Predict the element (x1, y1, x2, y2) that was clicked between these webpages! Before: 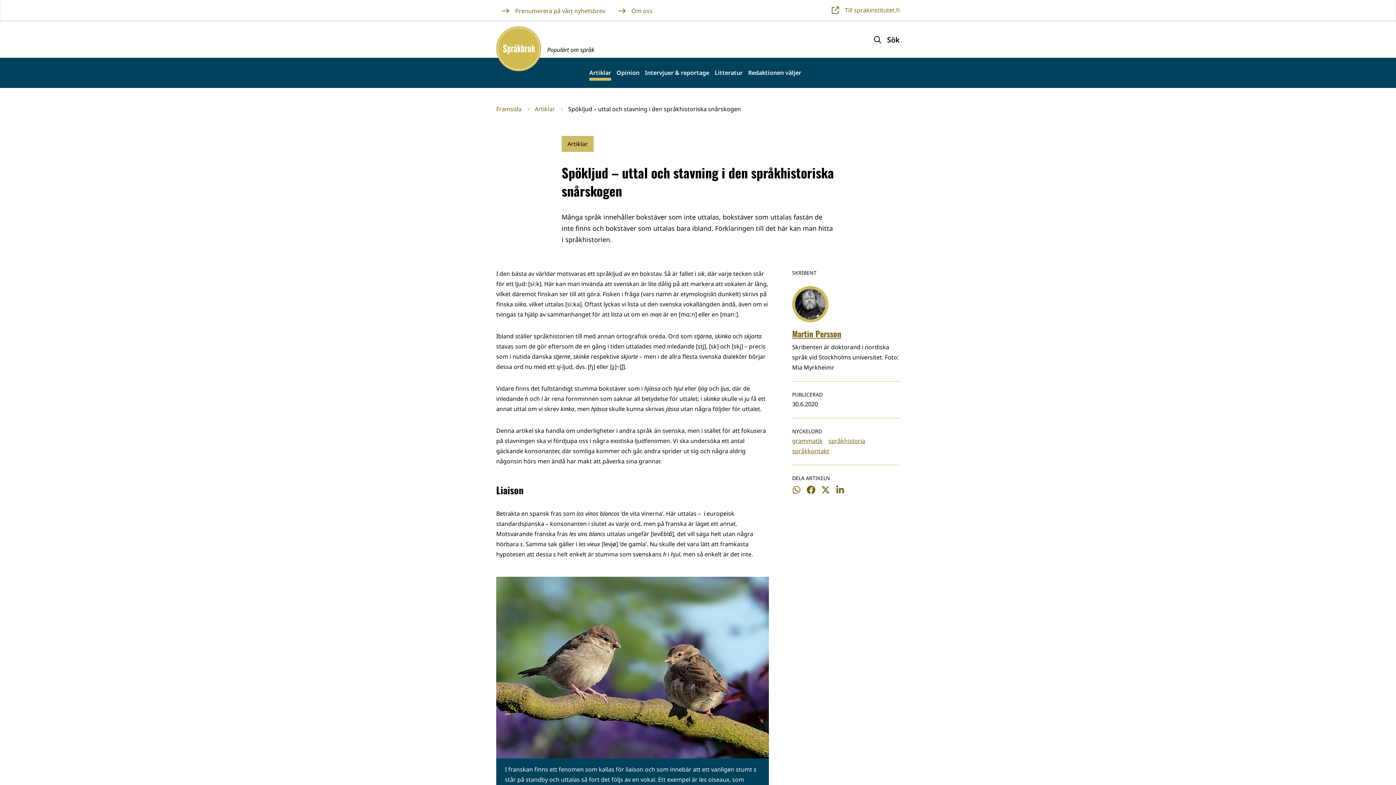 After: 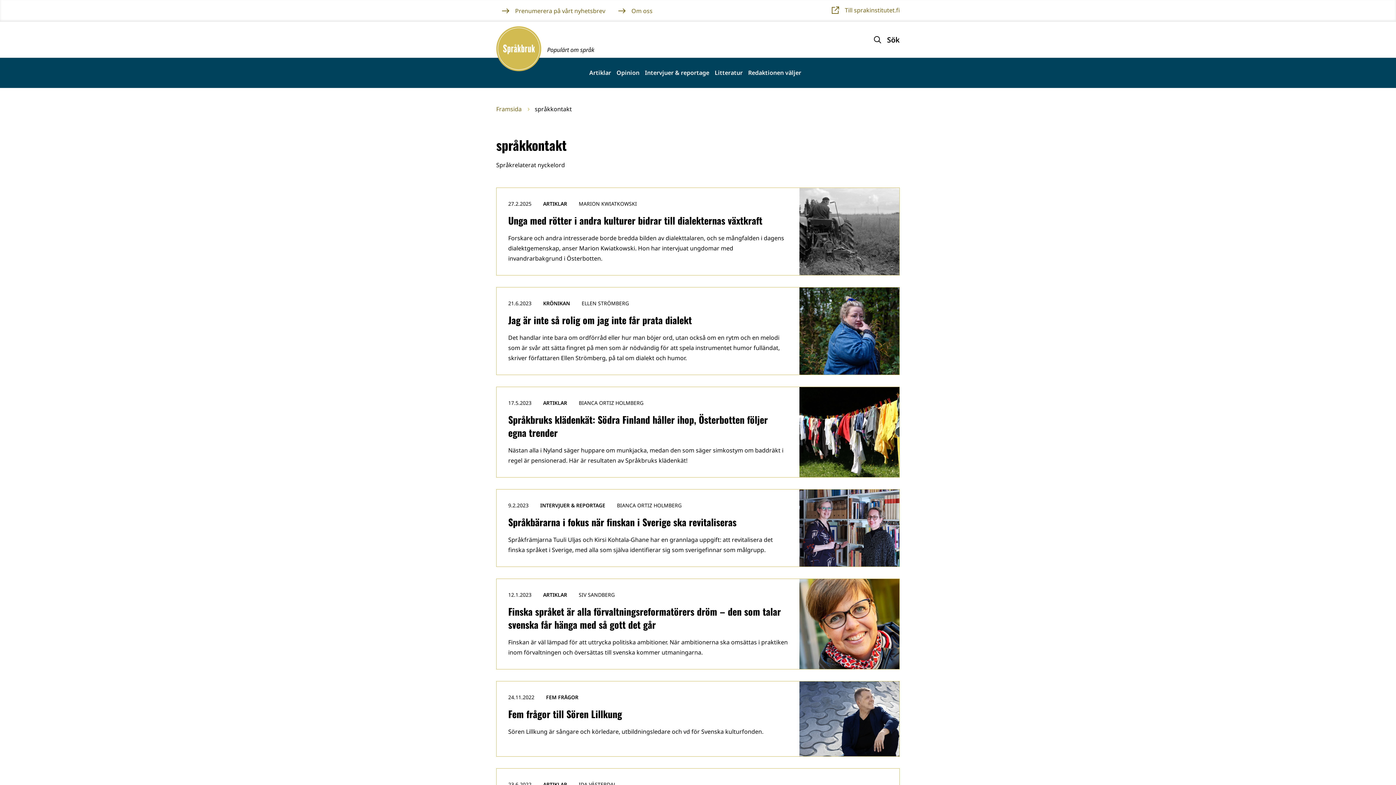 Action: bbox: (792, 446, 829, 456) label: språkkontakt